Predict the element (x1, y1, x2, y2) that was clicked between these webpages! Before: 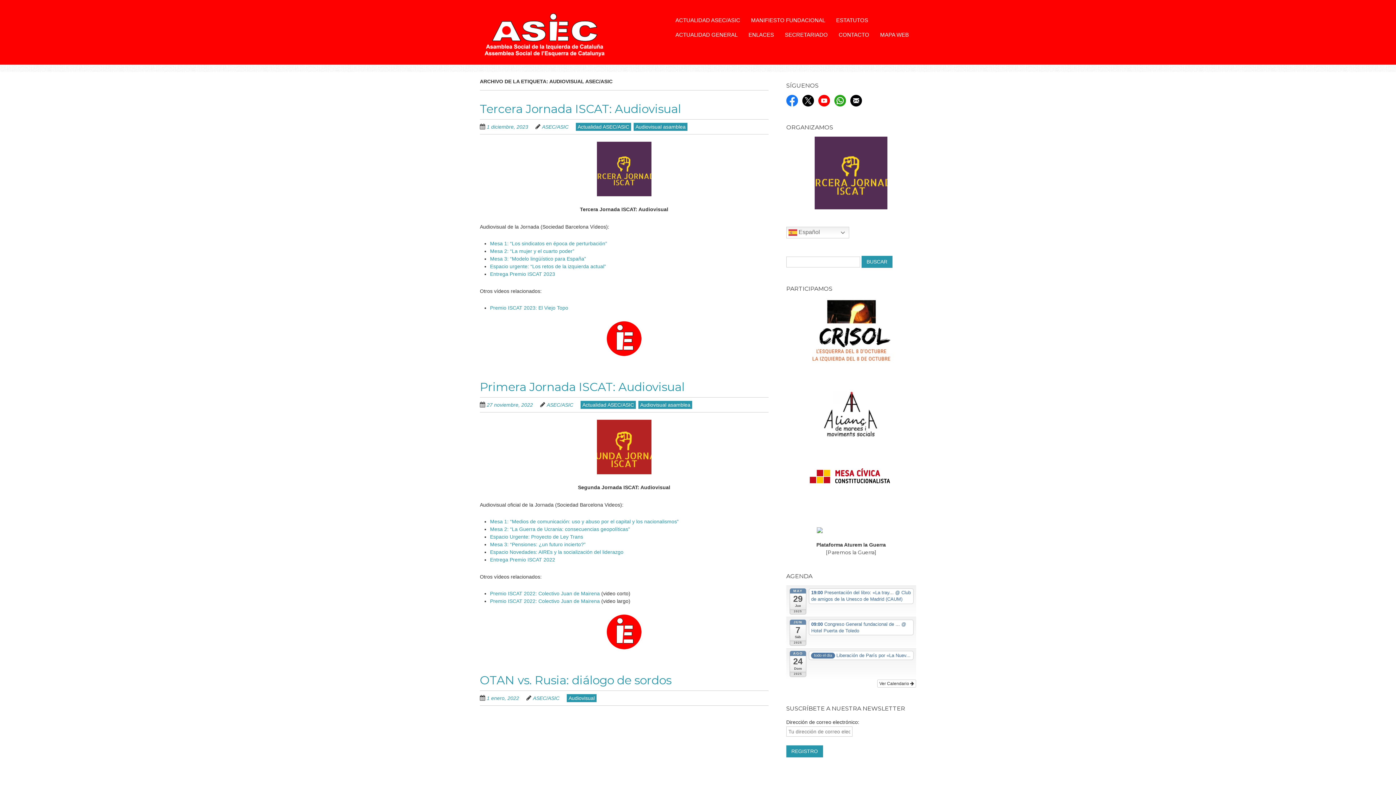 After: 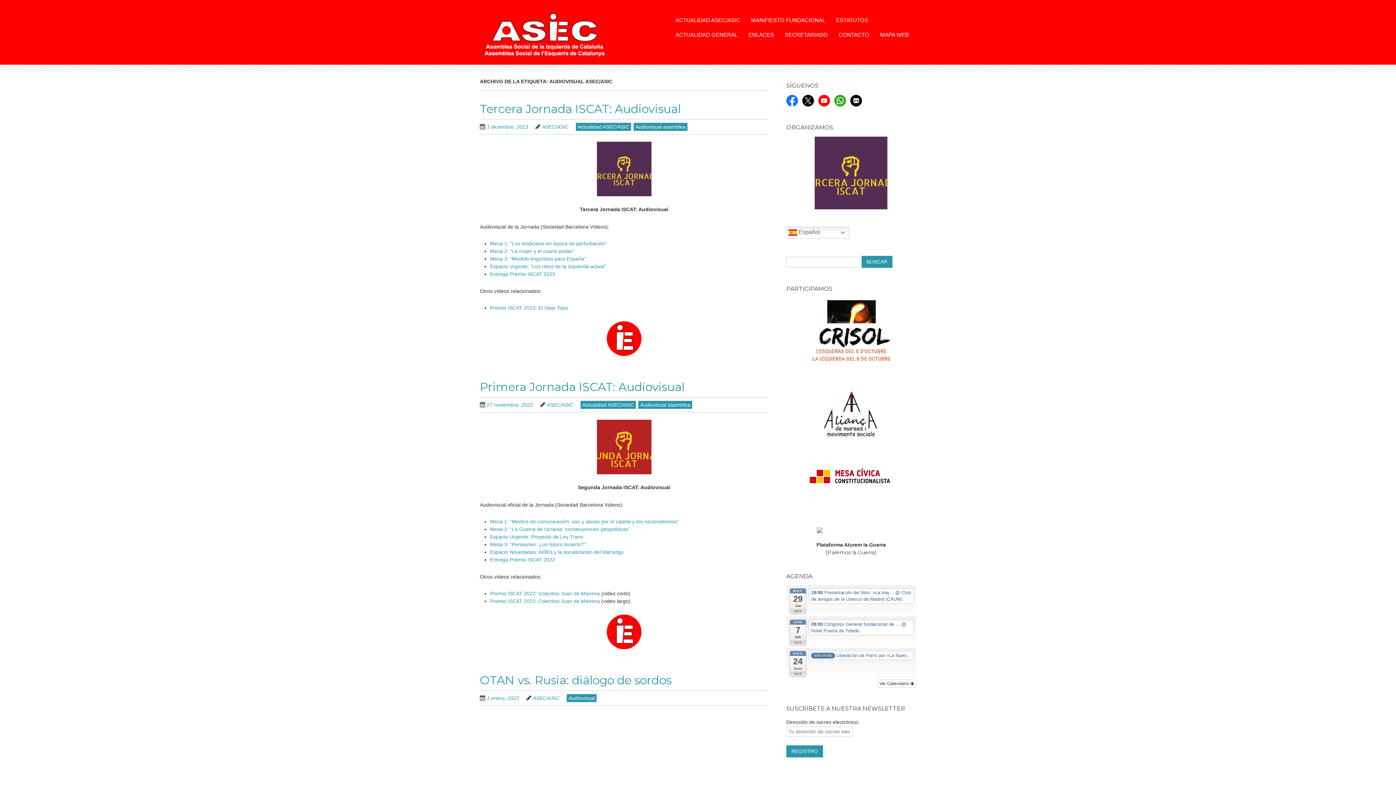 Action: bbox: (802, 96, 814, 102)